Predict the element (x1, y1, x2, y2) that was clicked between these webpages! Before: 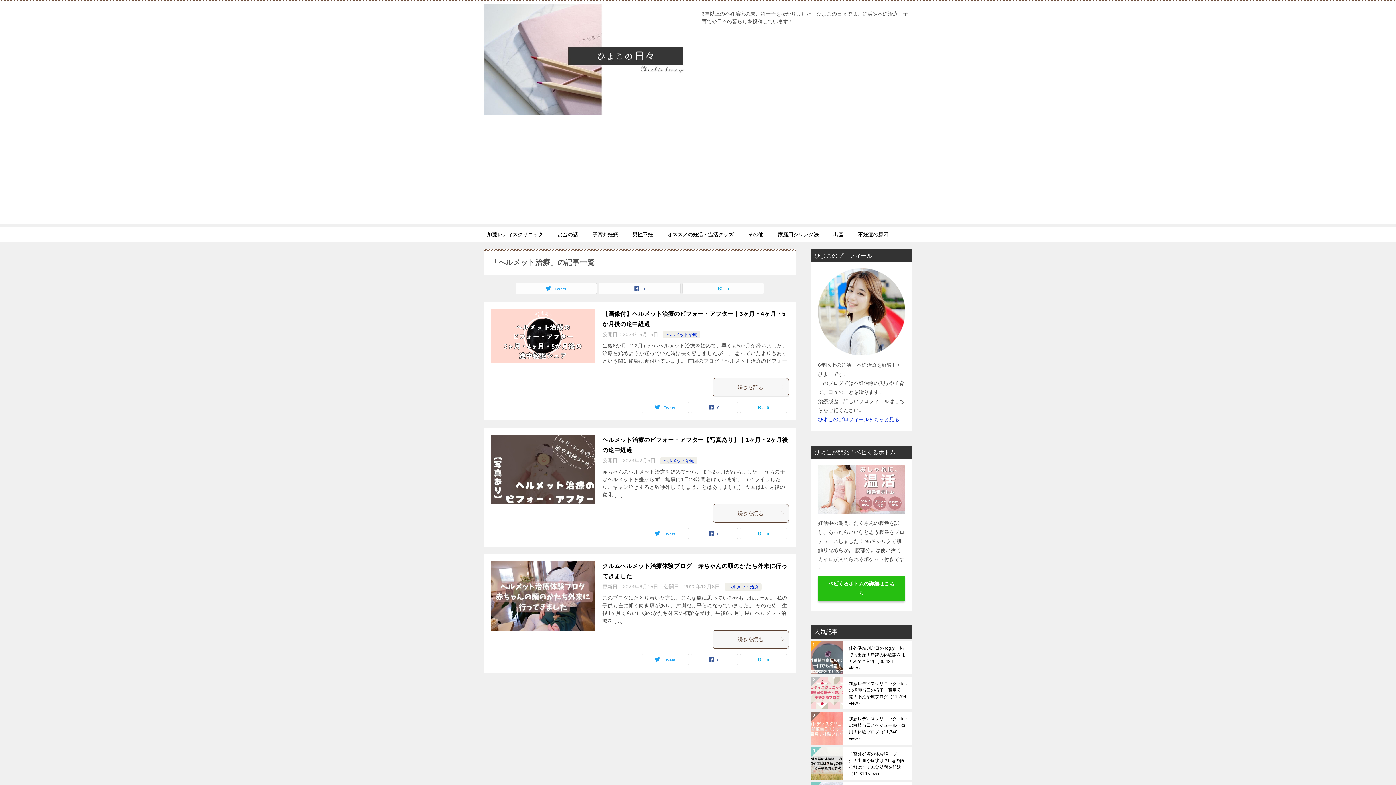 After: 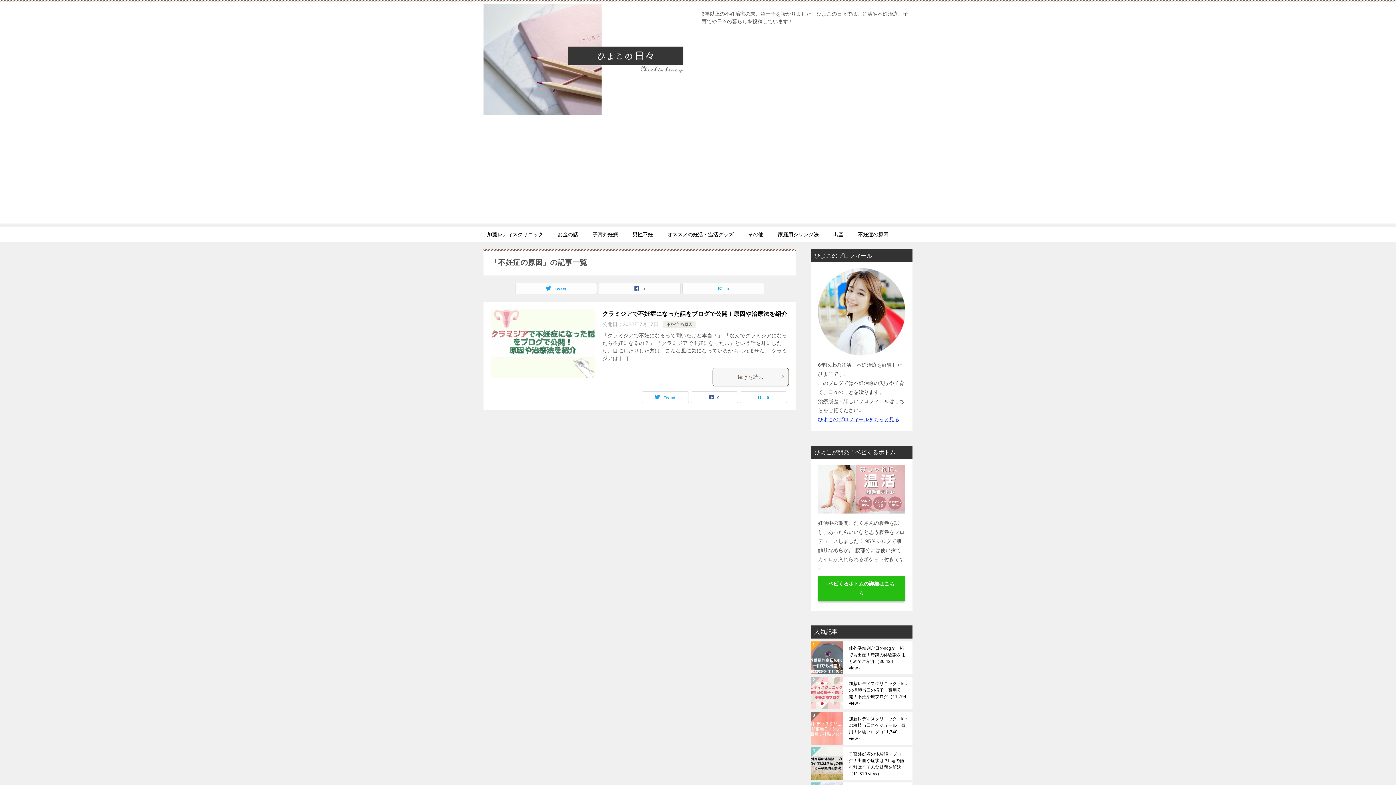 Action: bbox: (850, 227, 896, 242) label: 不妊症の原因